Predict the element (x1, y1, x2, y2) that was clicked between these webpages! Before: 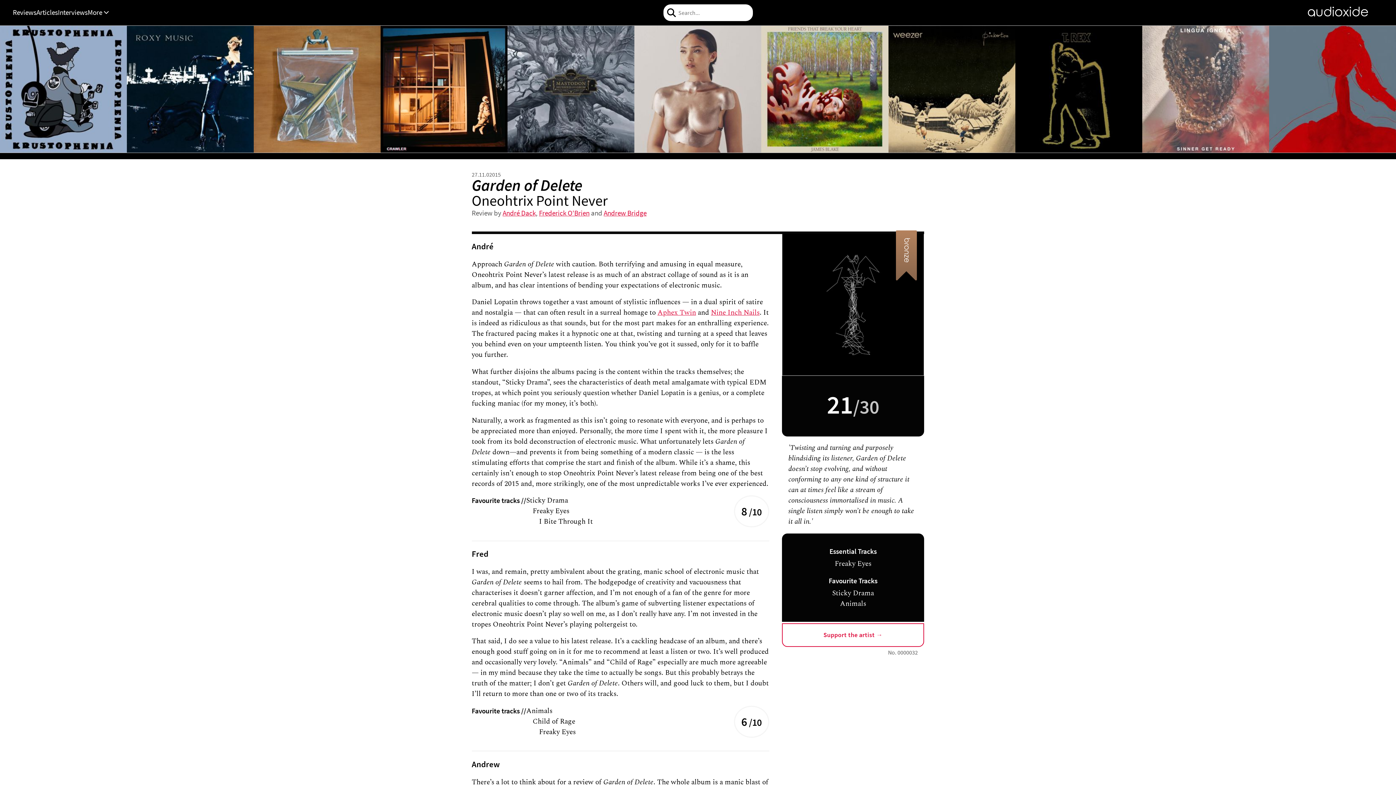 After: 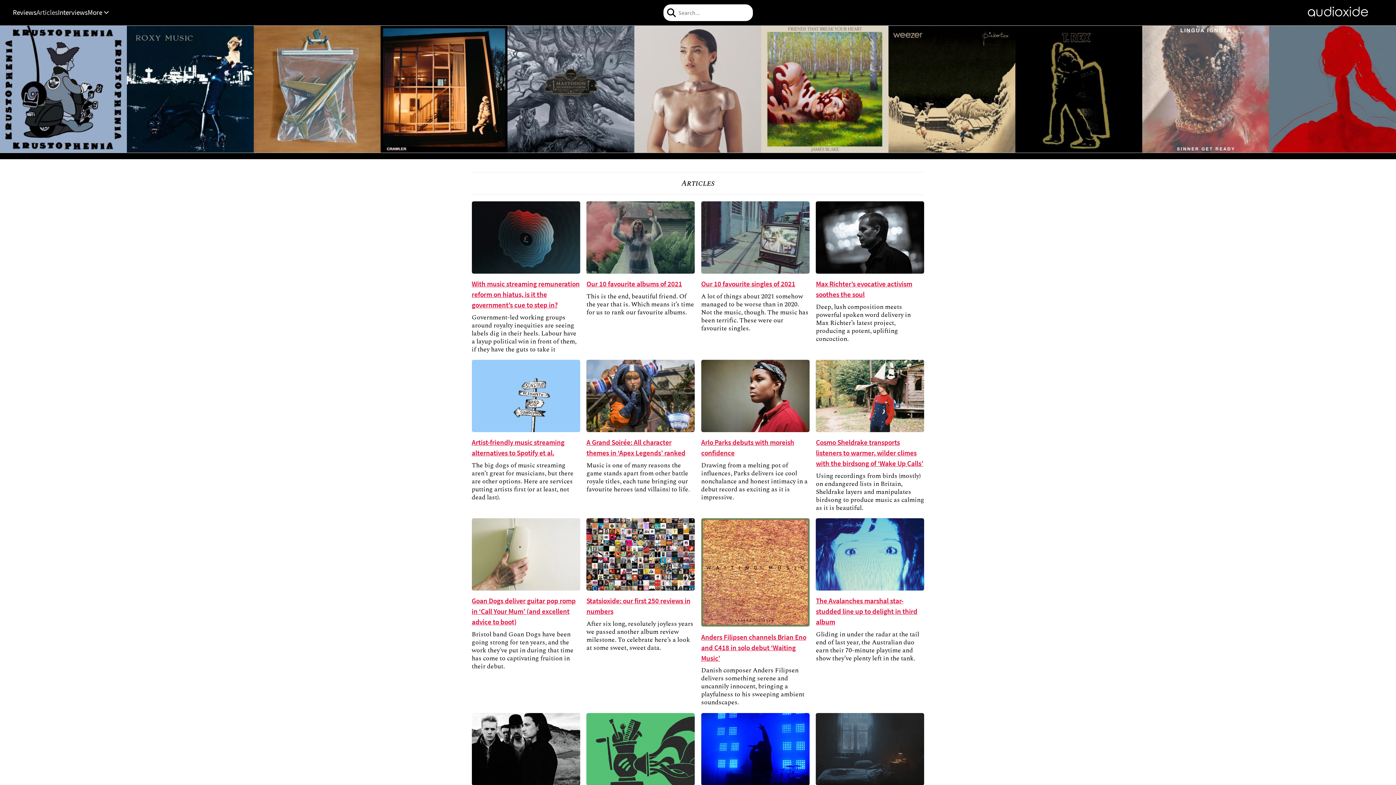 Action: label: Articles bbox: (36, 8, 57, 16)